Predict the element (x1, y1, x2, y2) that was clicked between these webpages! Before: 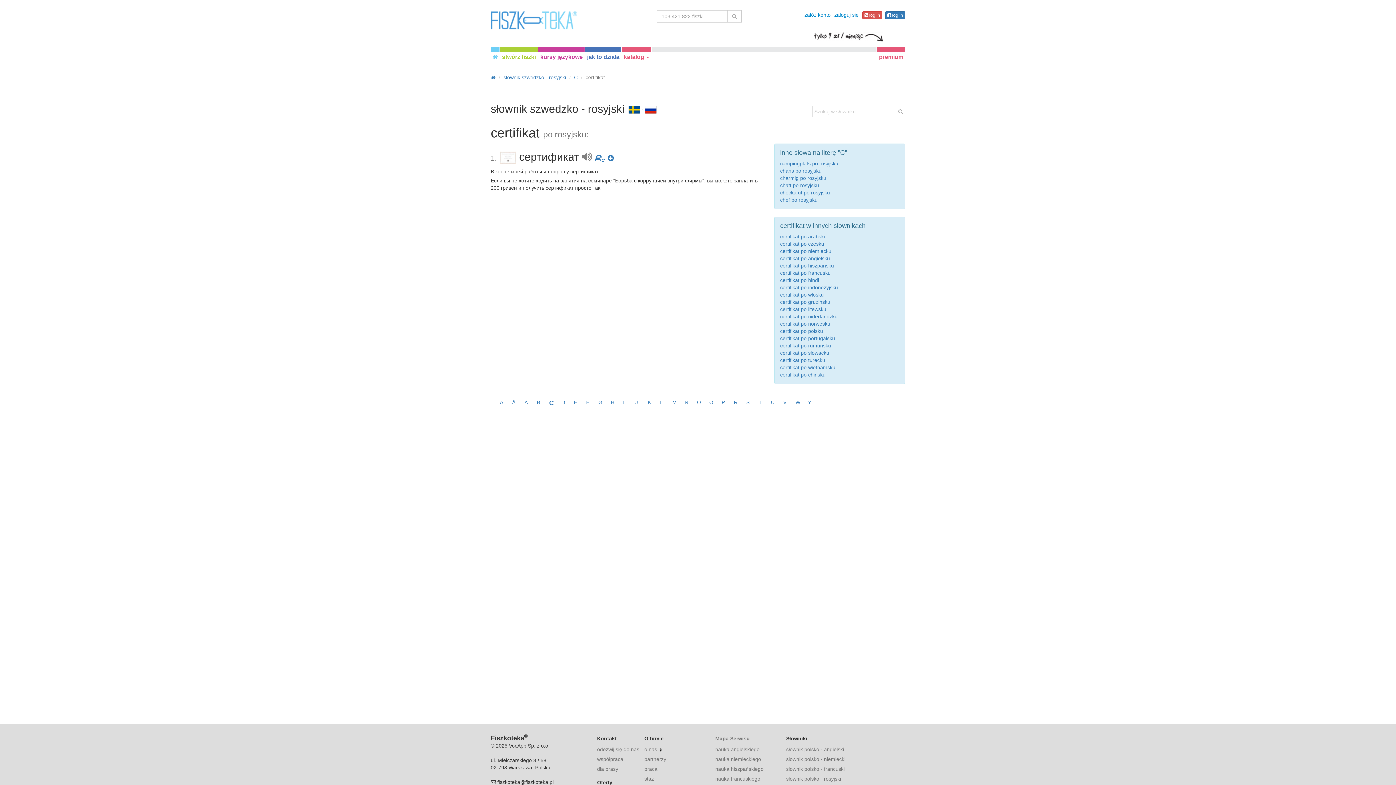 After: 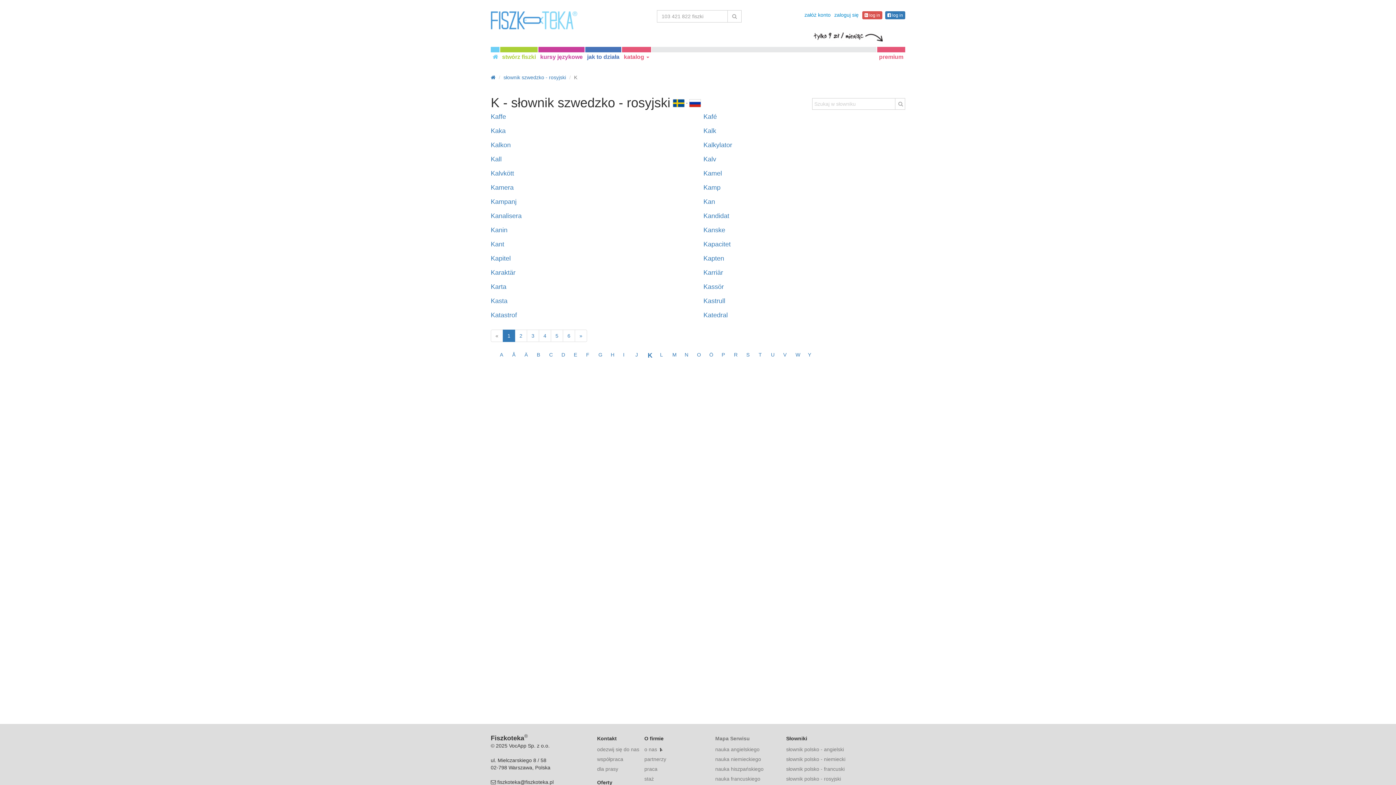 Action: label: K bbox: (647, 399, 651, 405)